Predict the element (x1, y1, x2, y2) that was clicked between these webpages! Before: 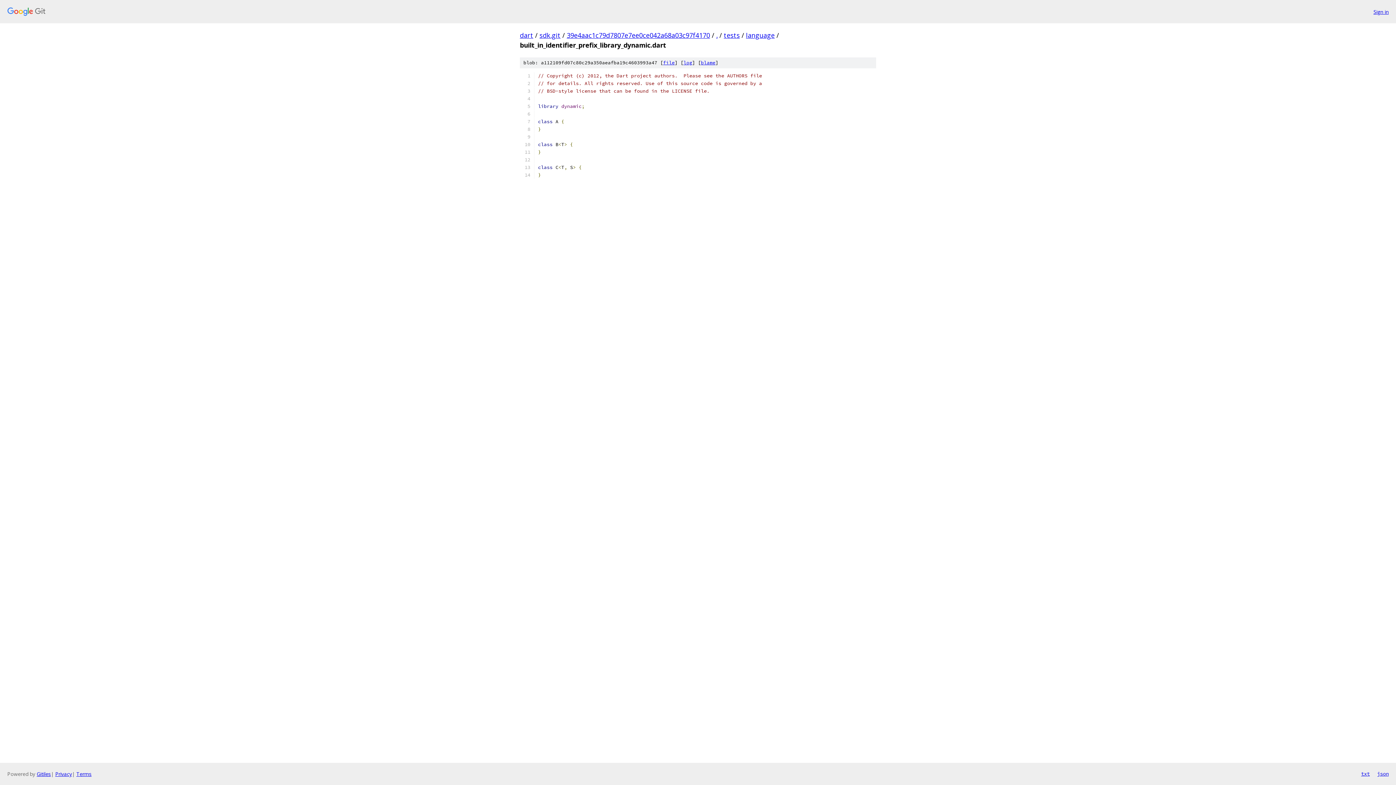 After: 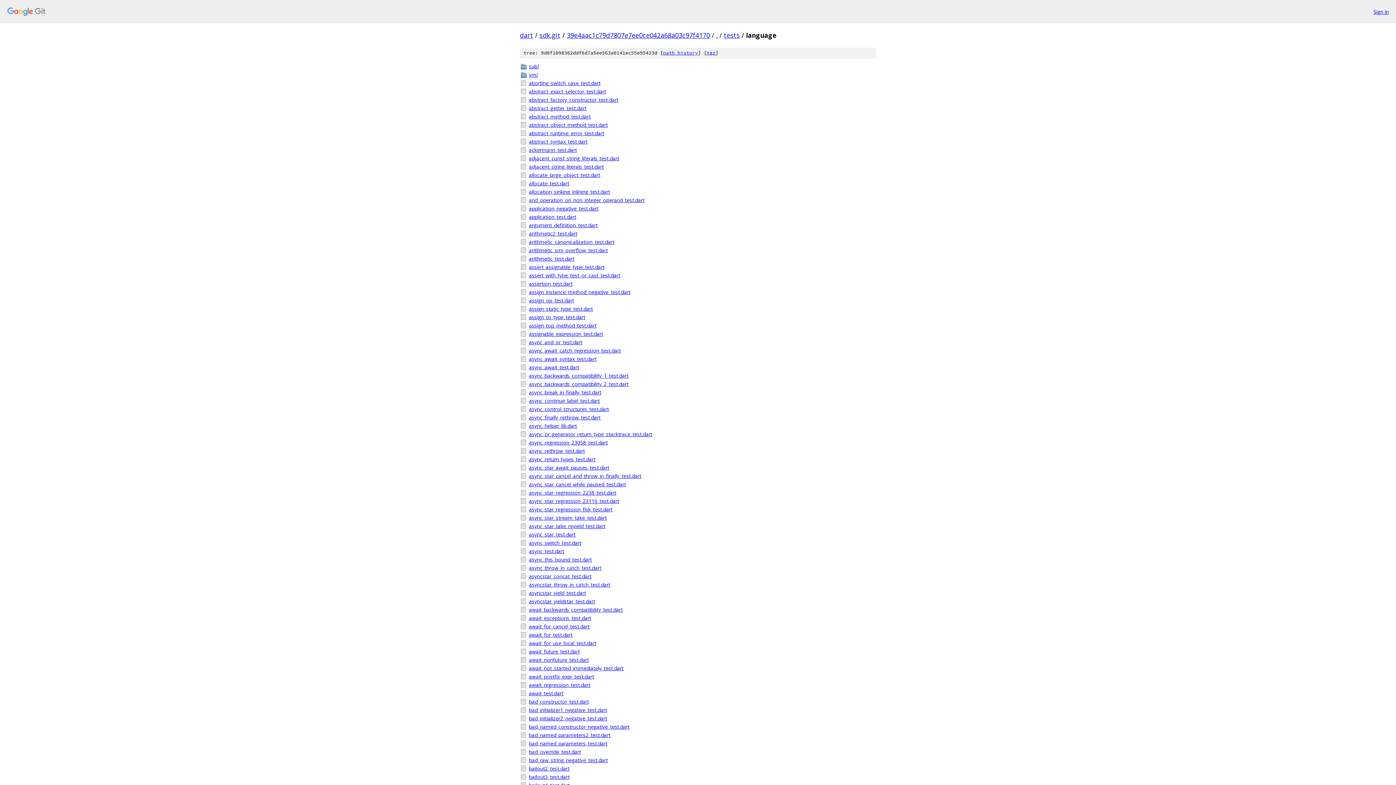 Action: bbox: (746, 30, 774, 39) label: language